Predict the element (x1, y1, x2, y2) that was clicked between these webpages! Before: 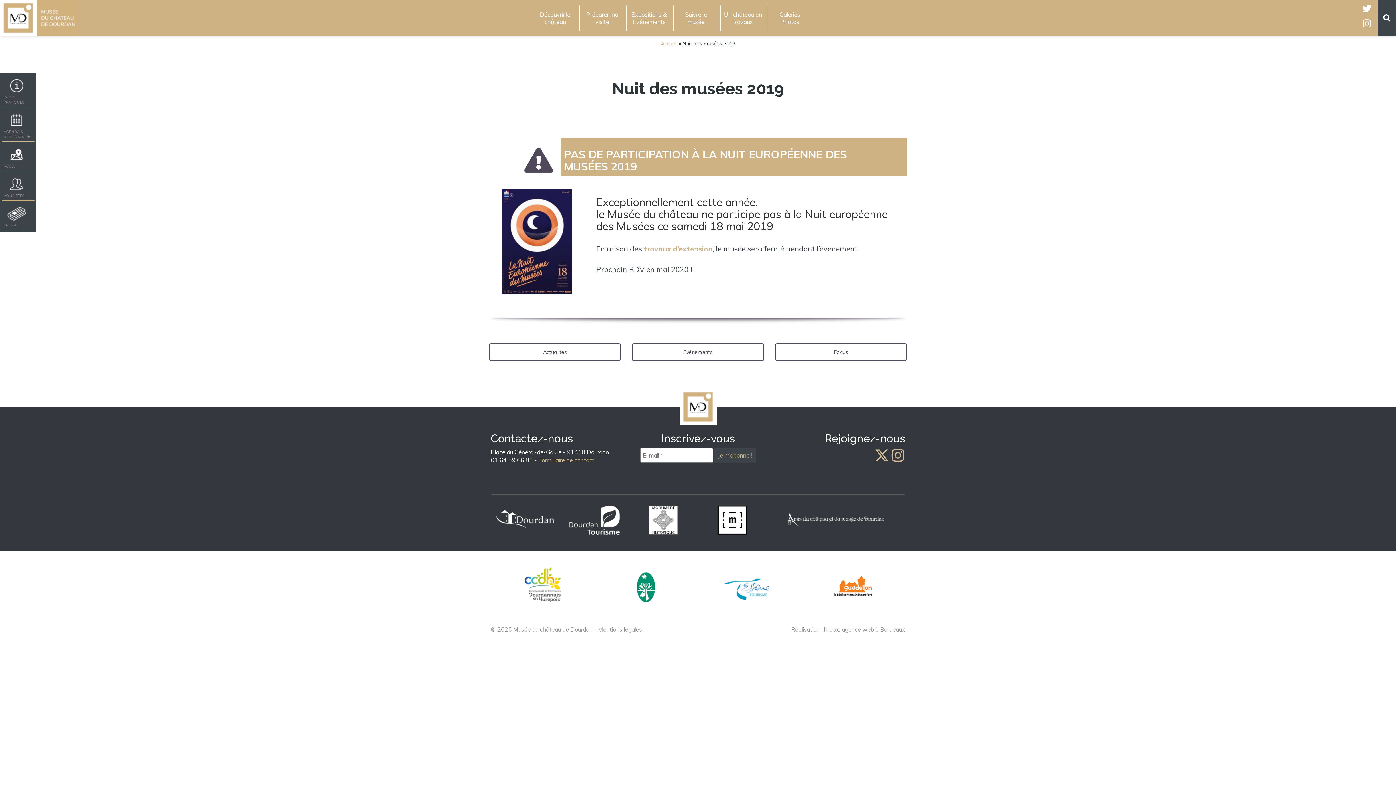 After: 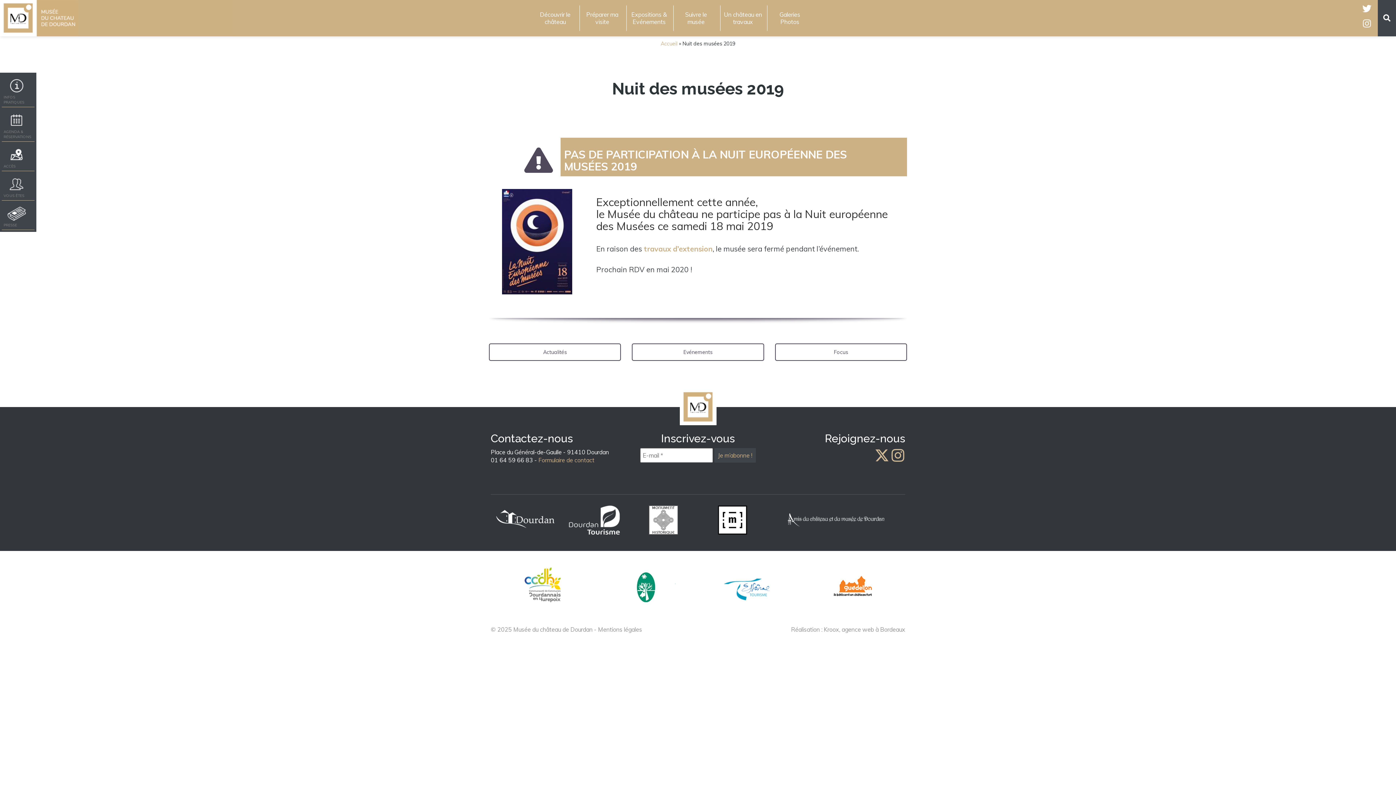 Action: bbox: (718, 584, 781, 591)